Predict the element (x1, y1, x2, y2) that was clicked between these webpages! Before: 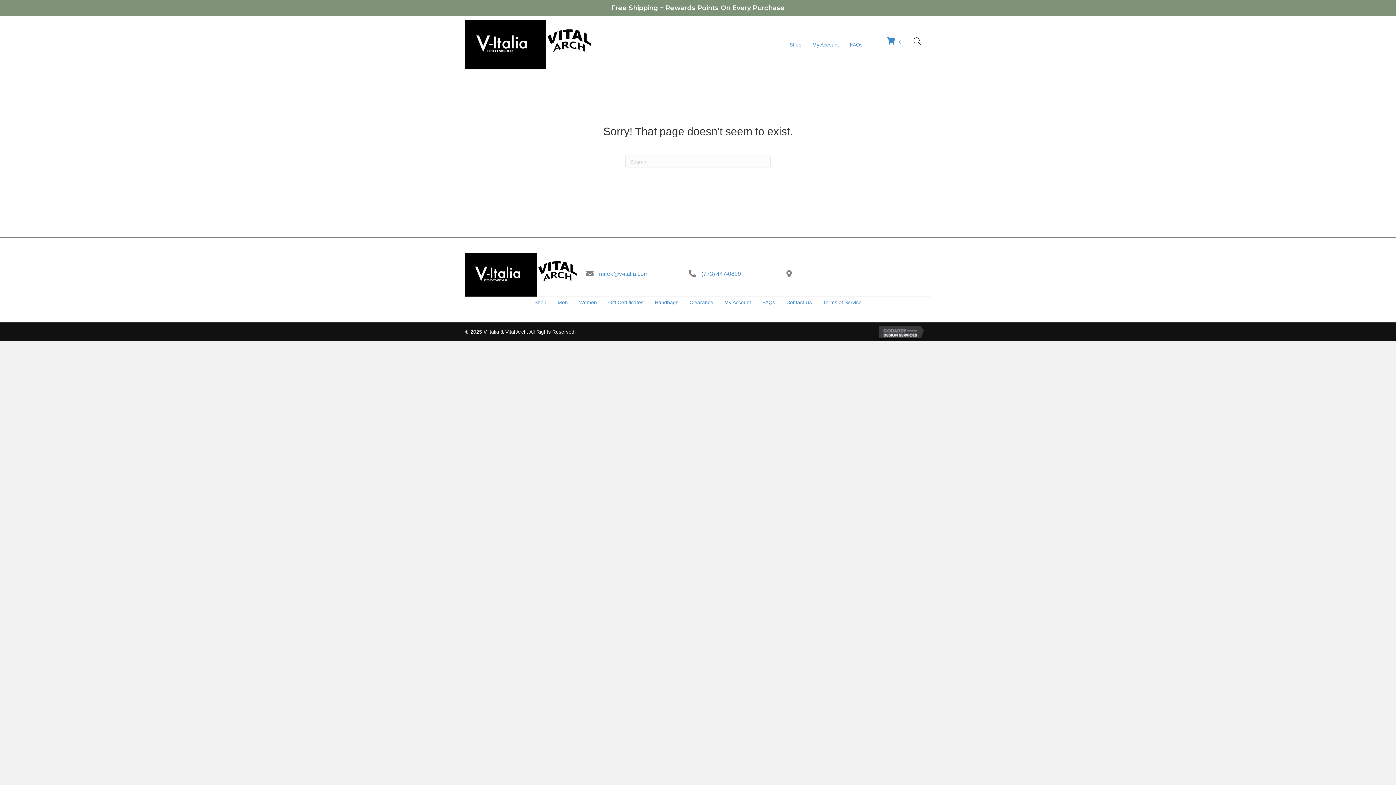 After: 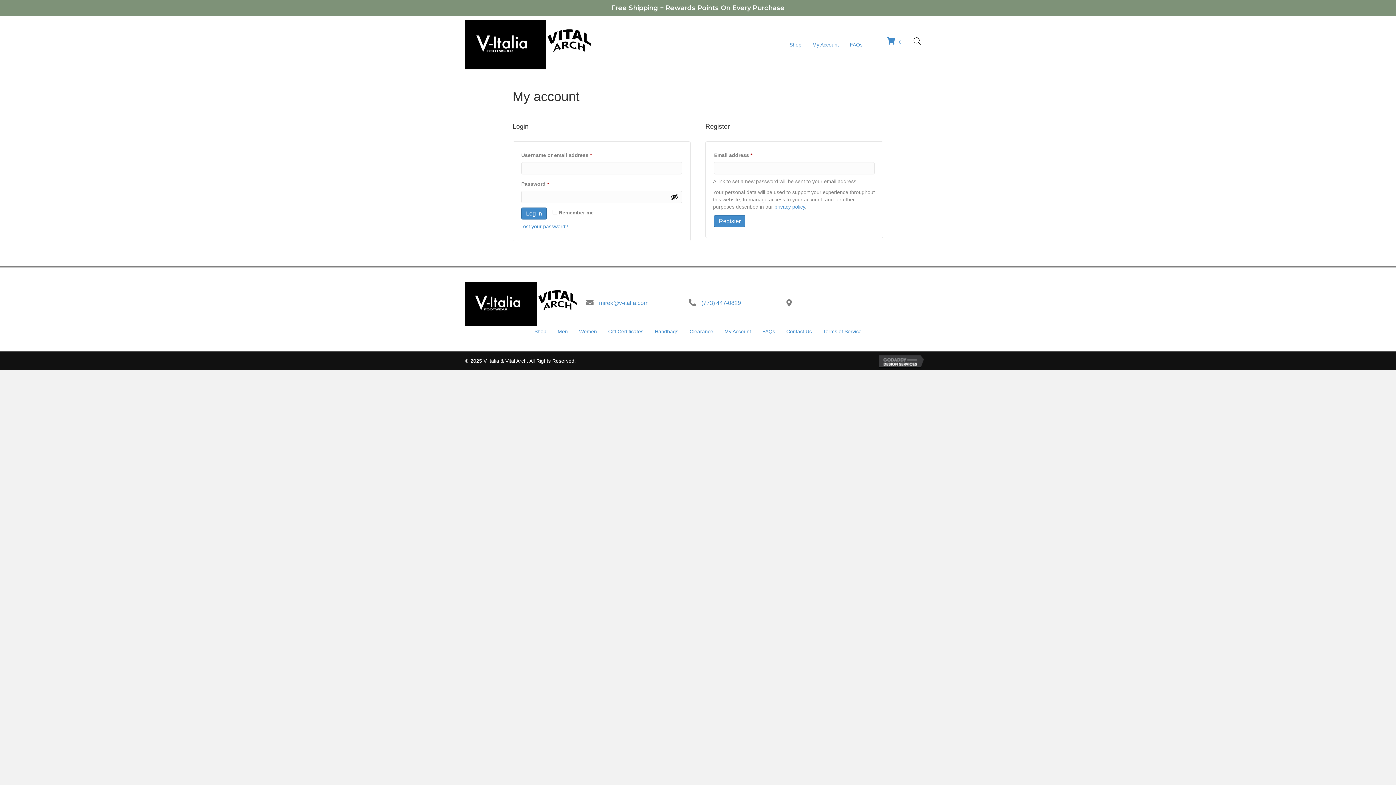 Action: bbox: (719, 297, 756, 308) label: My Account